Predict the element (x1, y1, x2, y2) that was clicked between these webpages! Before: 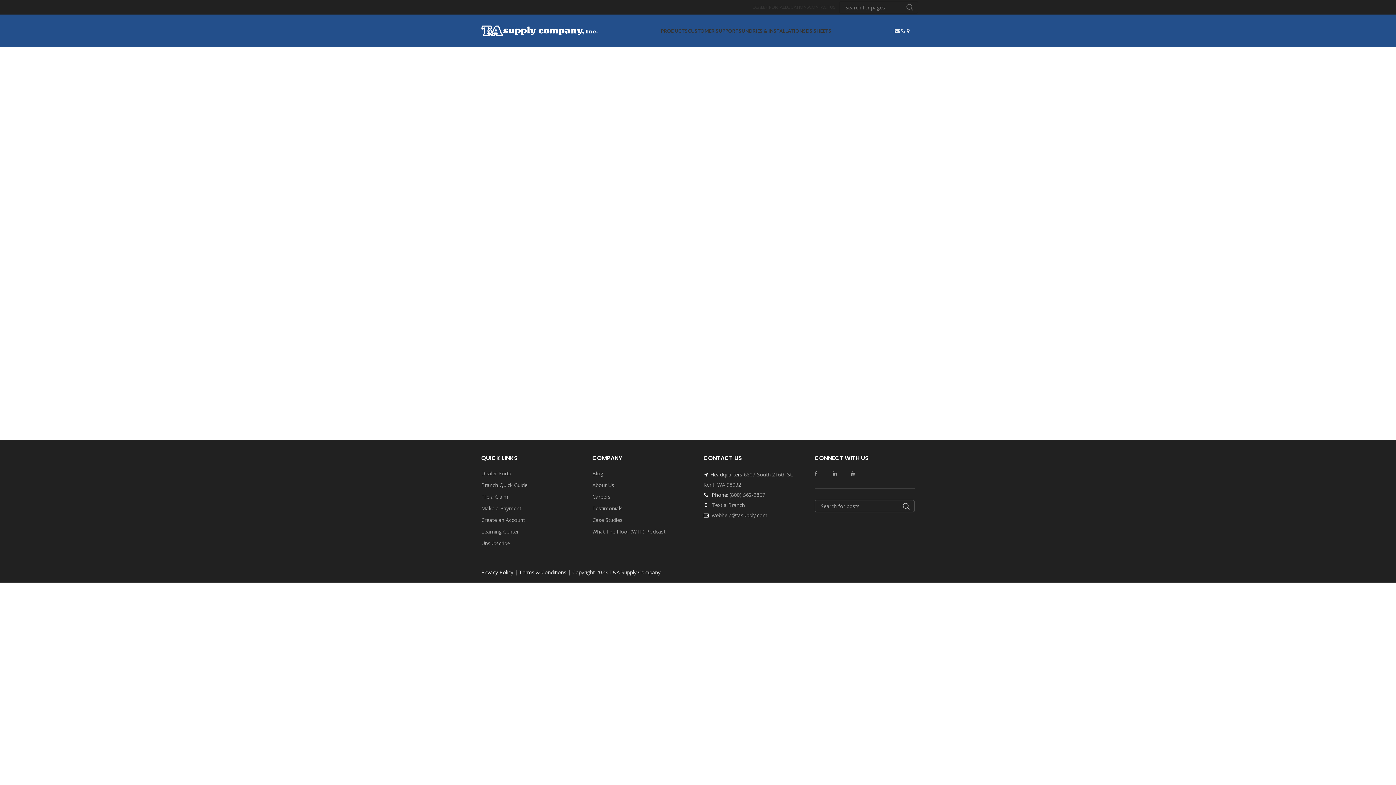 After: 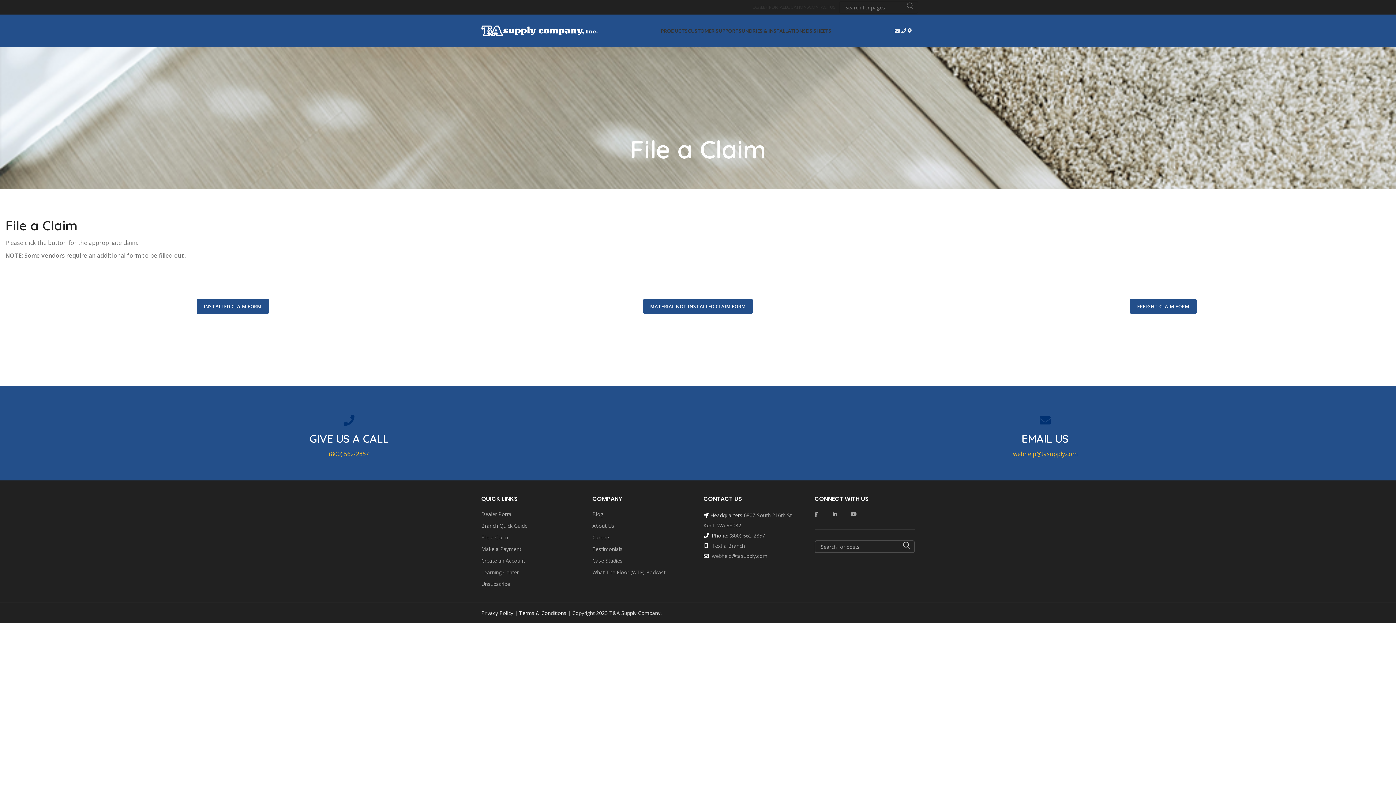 Action: bbox: (481, 493, 508, 500) label: File a Claim